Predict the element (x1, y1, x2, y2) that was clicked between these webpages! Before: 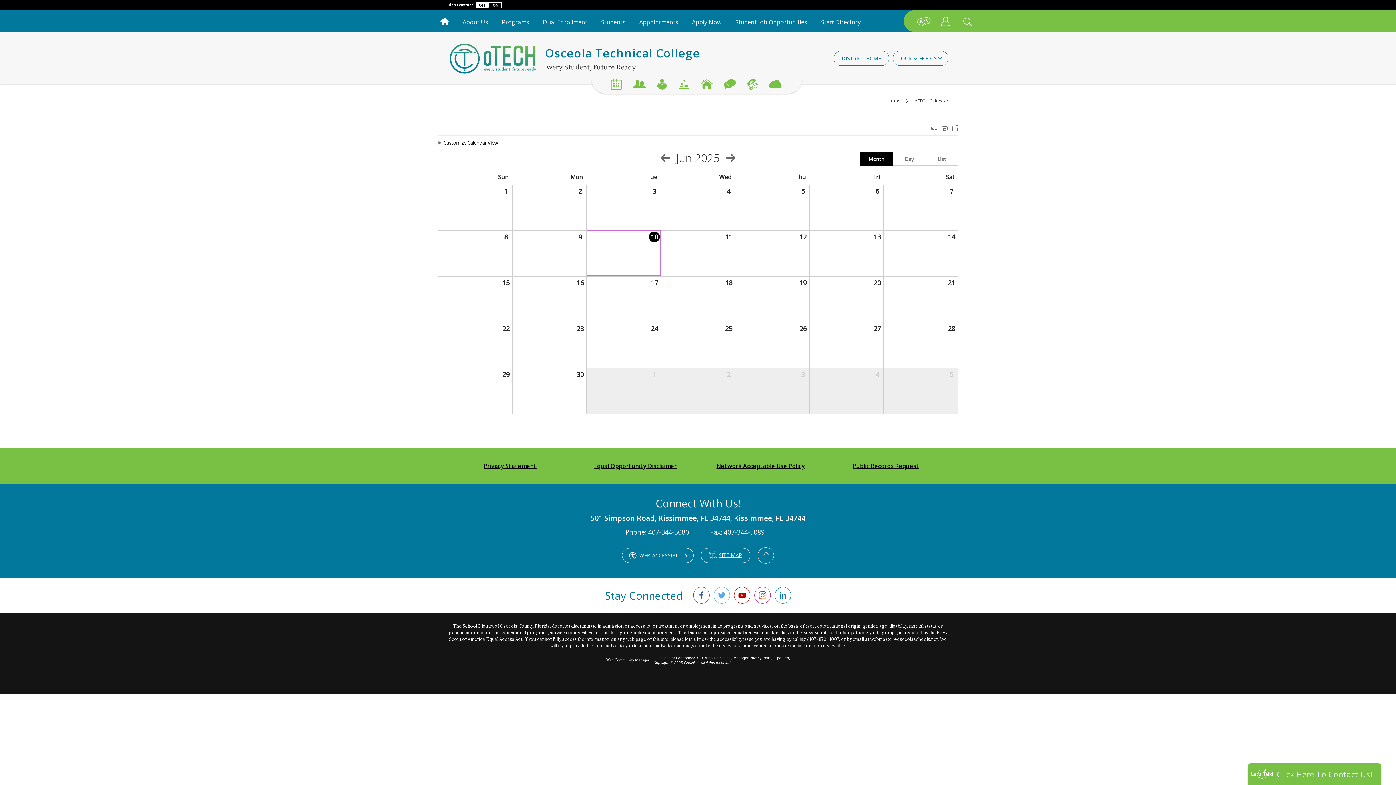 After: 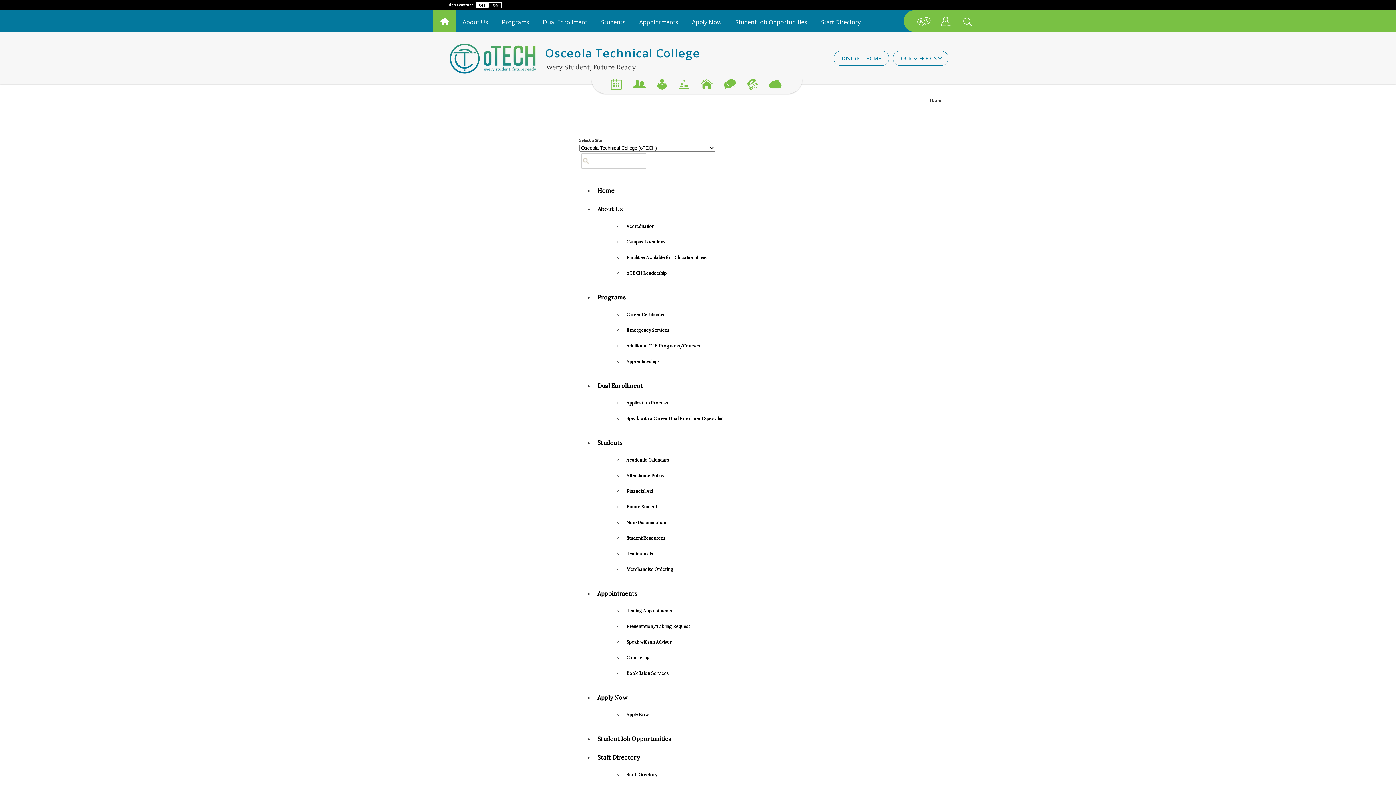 Action: label: SITE MAP bbox: (701, 548, 750, 563)